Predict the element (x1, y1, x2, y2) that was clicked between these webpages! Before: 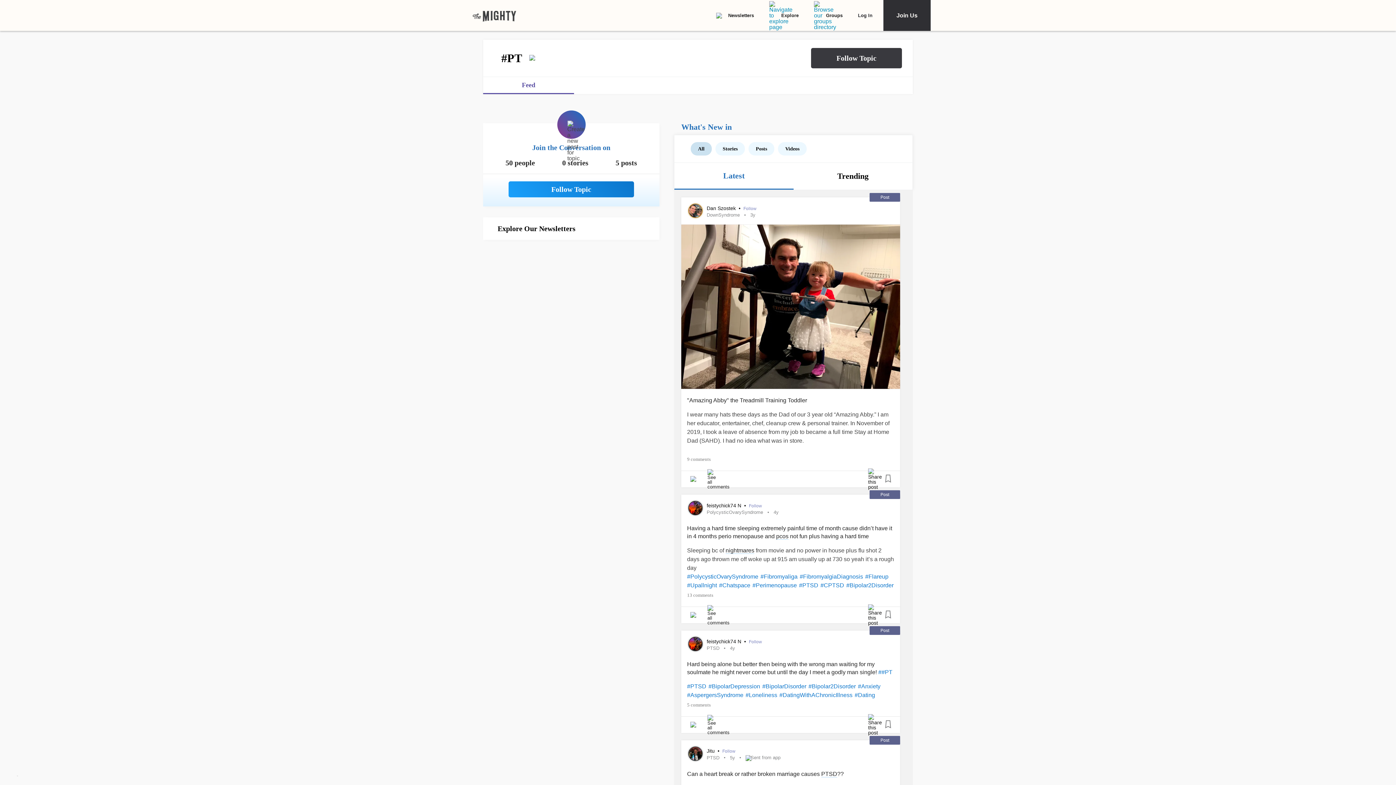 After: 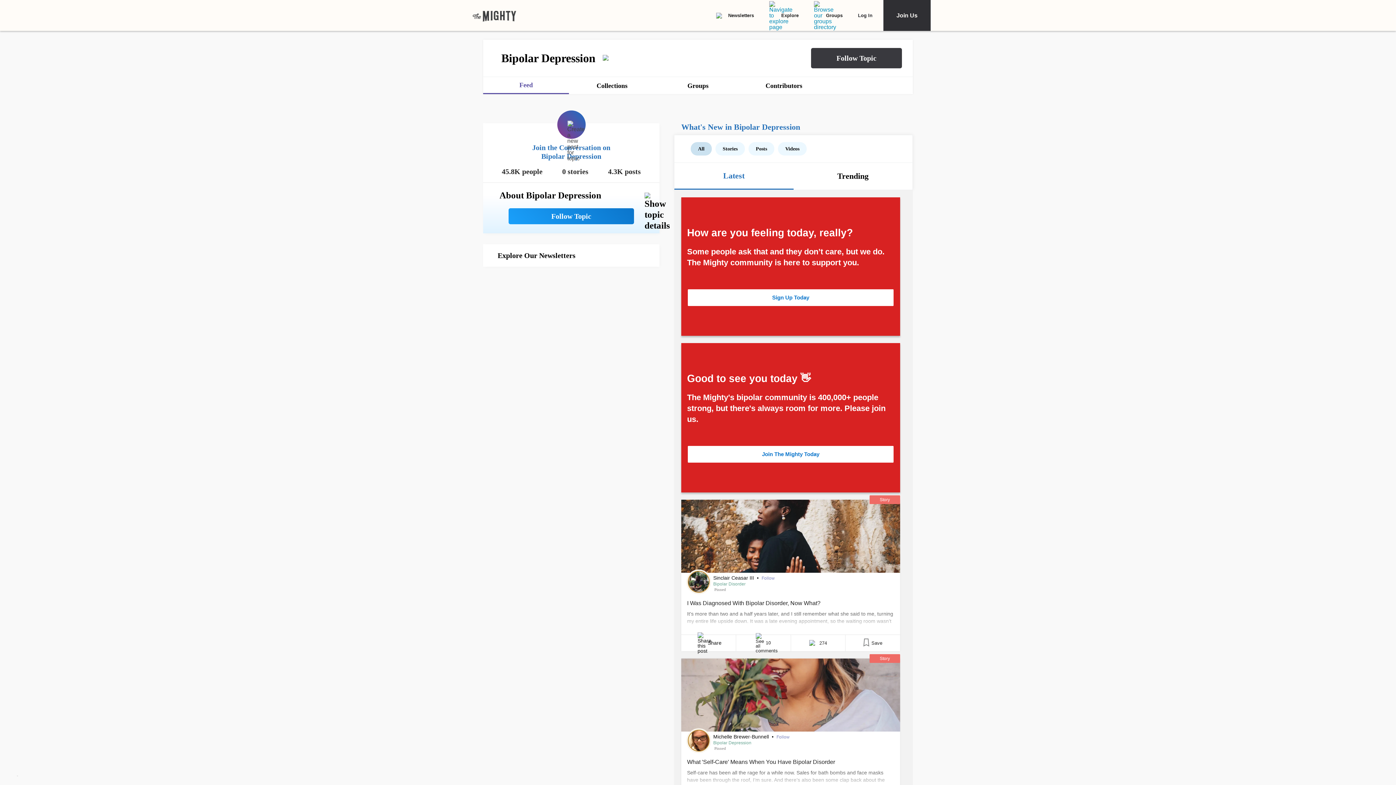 Action: bbox: (708, 683, 760, 690) label: hashtag Bipolar Depression